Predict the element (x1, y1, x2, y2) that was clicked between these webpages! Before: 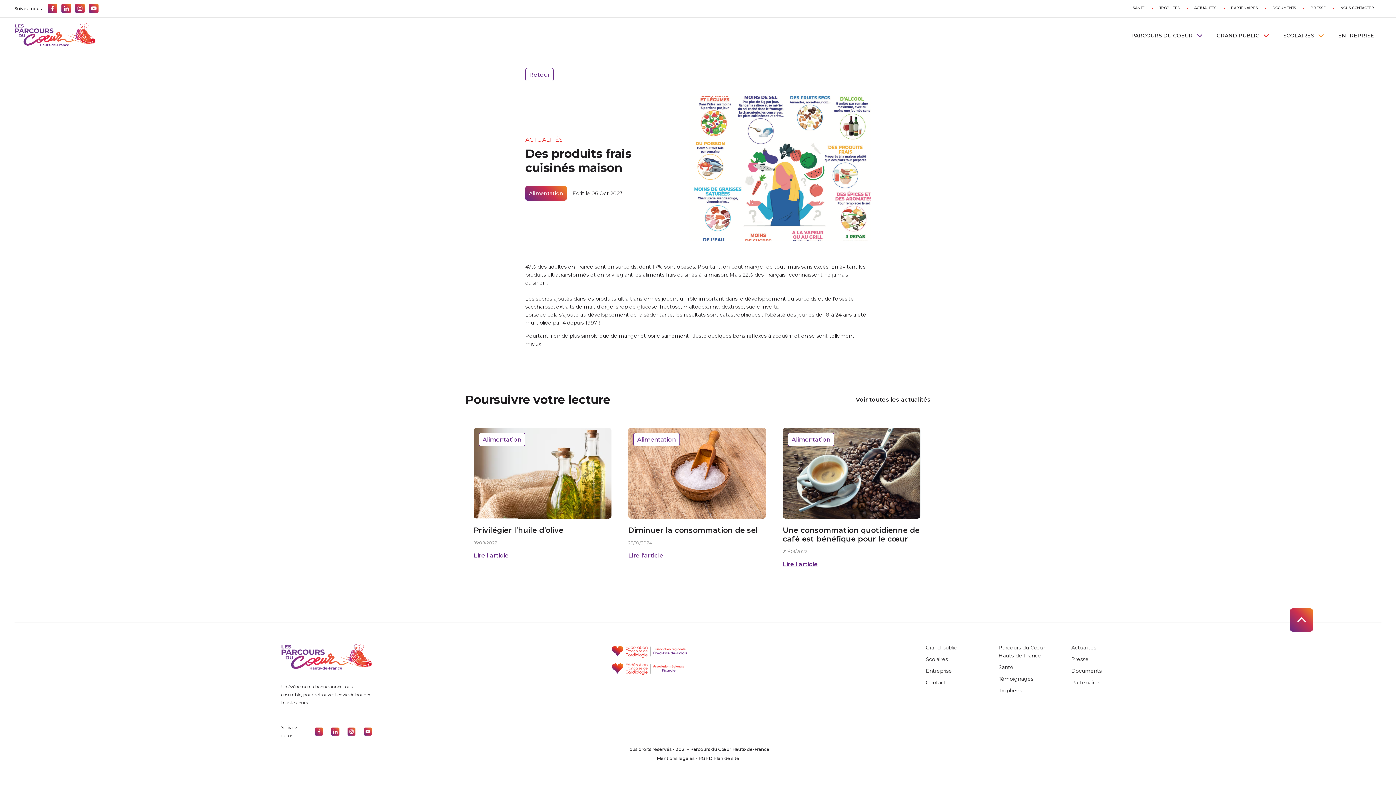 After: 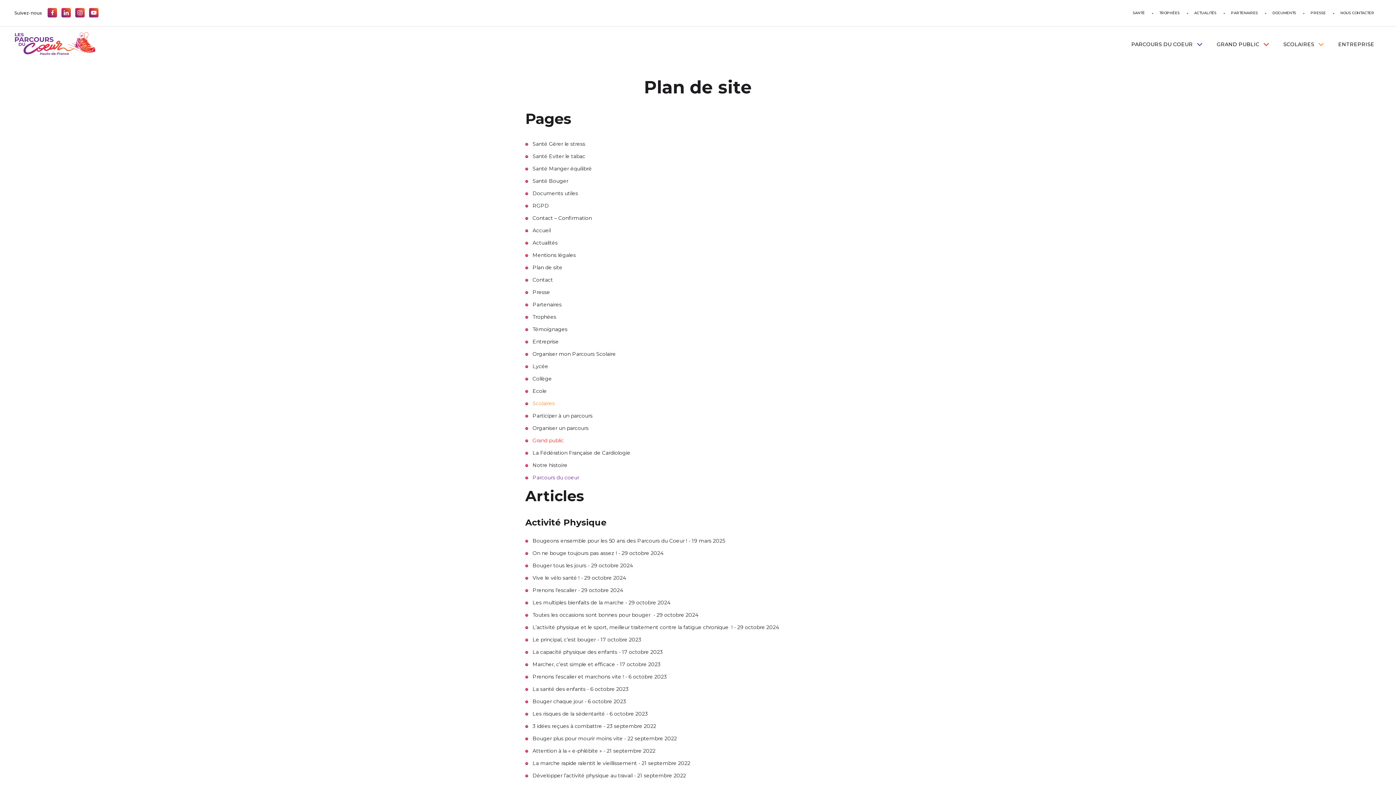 Action: label: Plan de site bbox: (713, 755, 739, 761)